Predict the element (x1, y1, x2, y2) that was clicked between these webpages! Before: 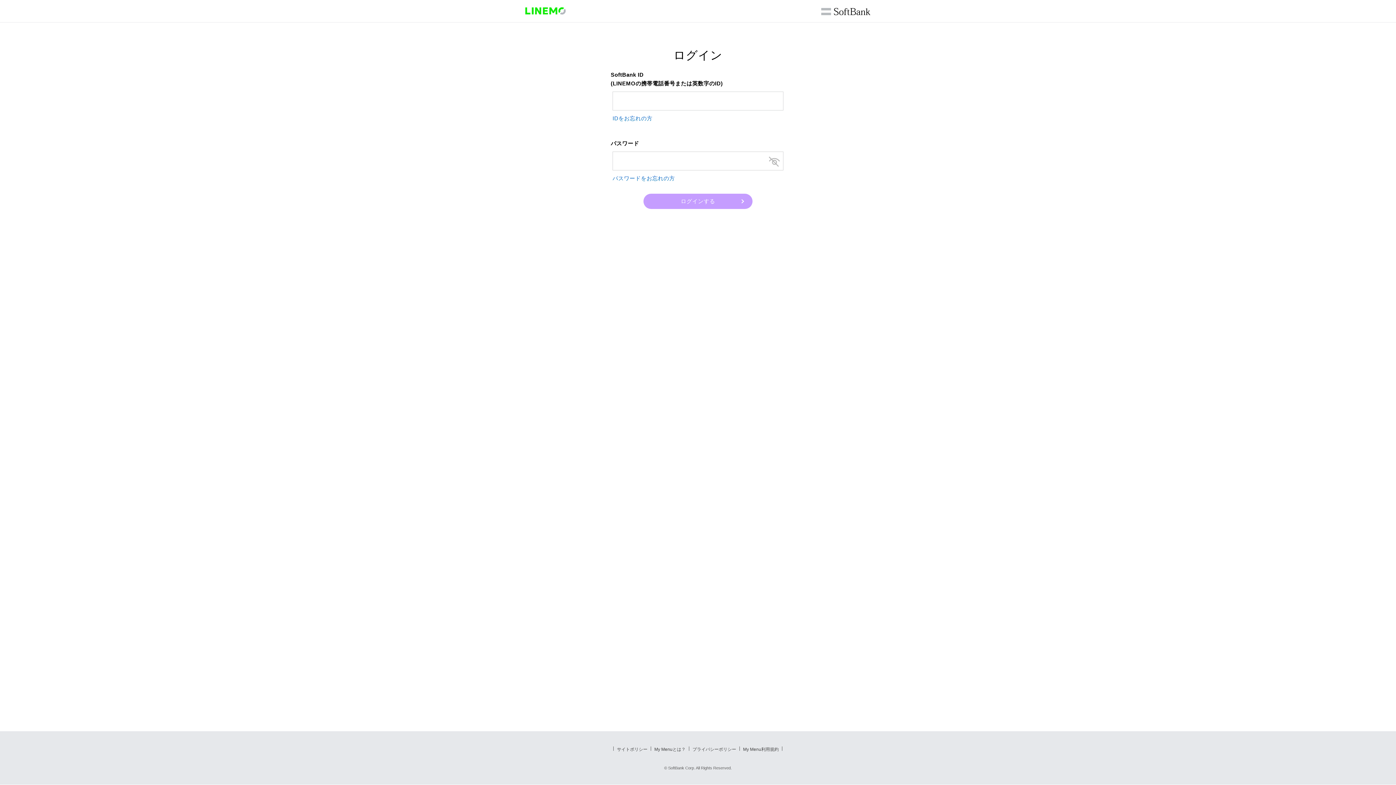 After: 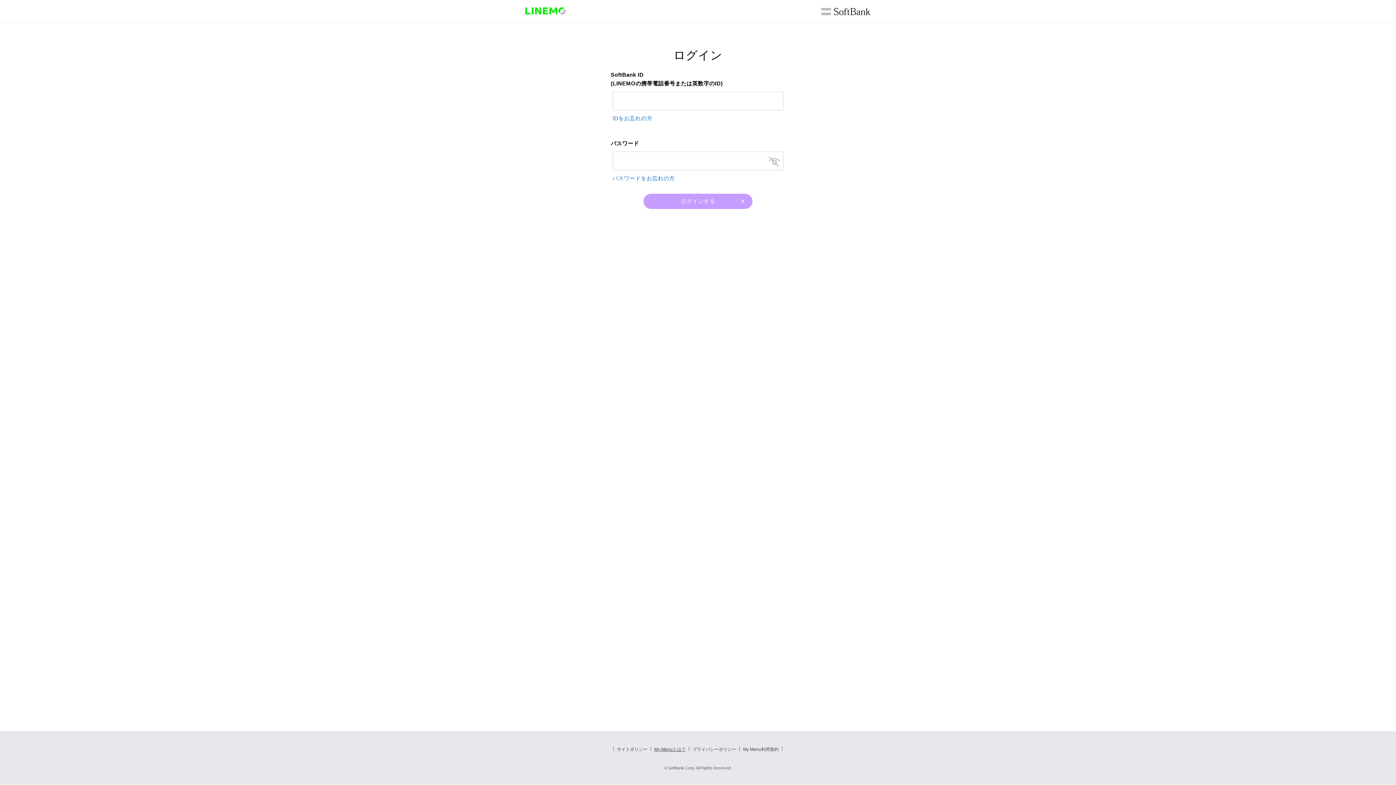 Action: bbox: (654, 747, 685, 752) label: My Menuとは？